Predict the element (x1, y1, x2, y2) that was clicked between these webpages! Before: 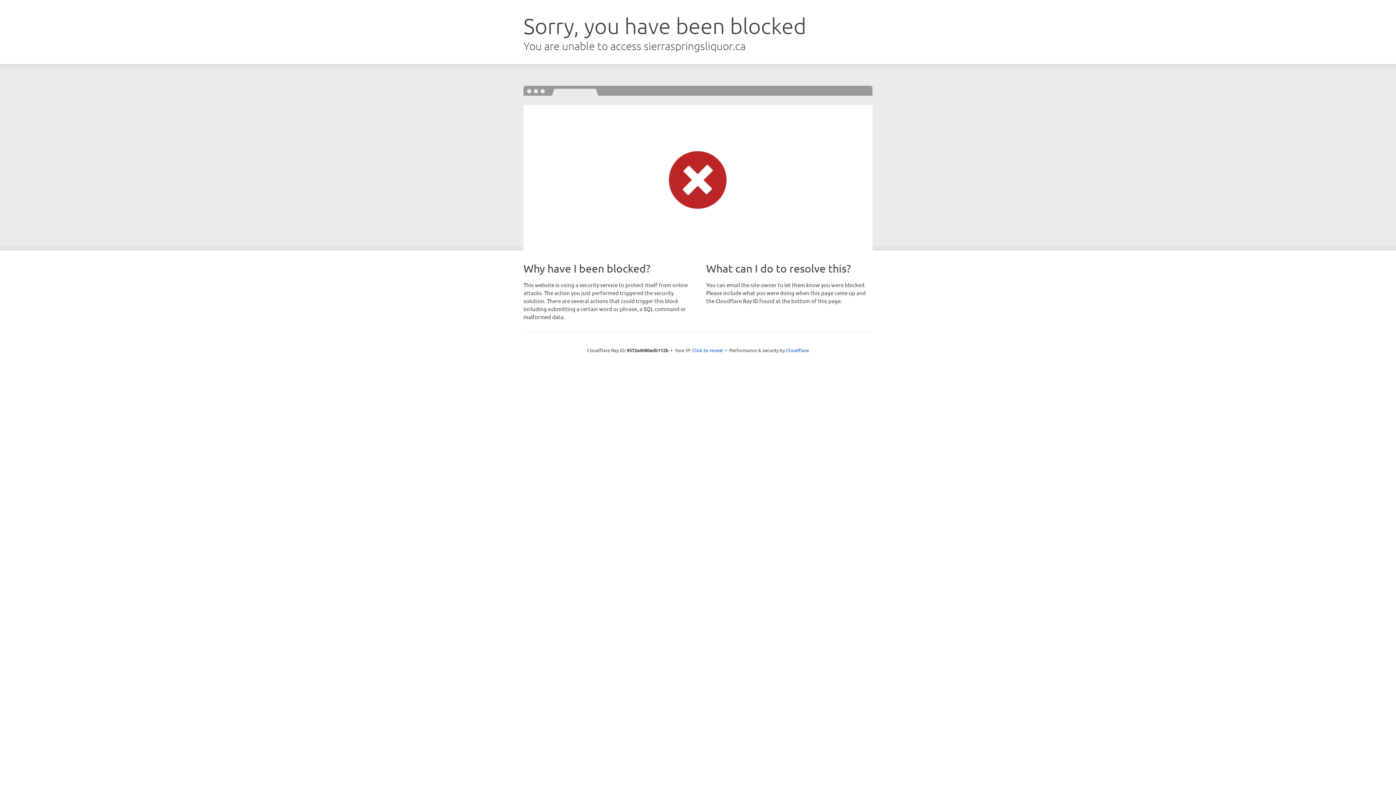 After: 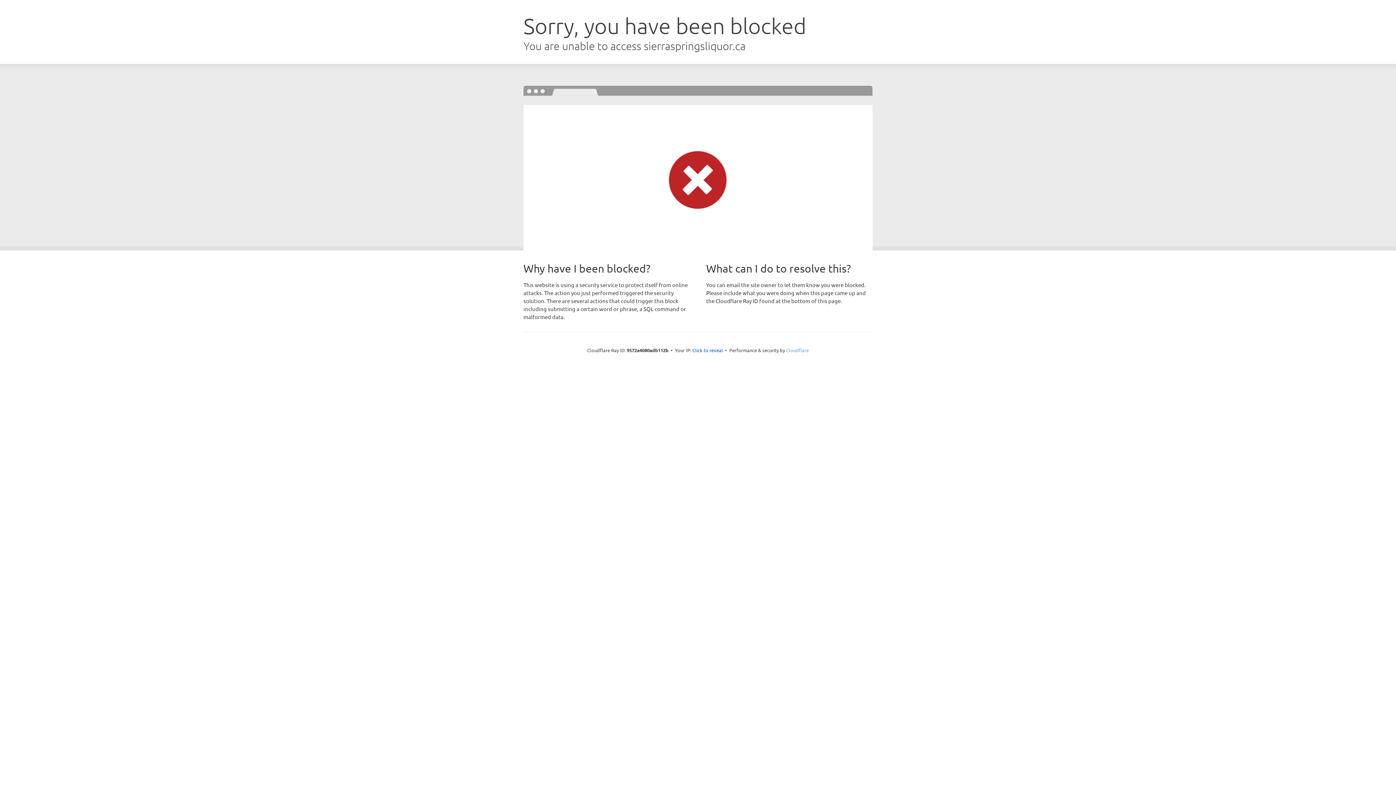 Action: label: Cloudflare bbox: (786, 347, 809, 353)